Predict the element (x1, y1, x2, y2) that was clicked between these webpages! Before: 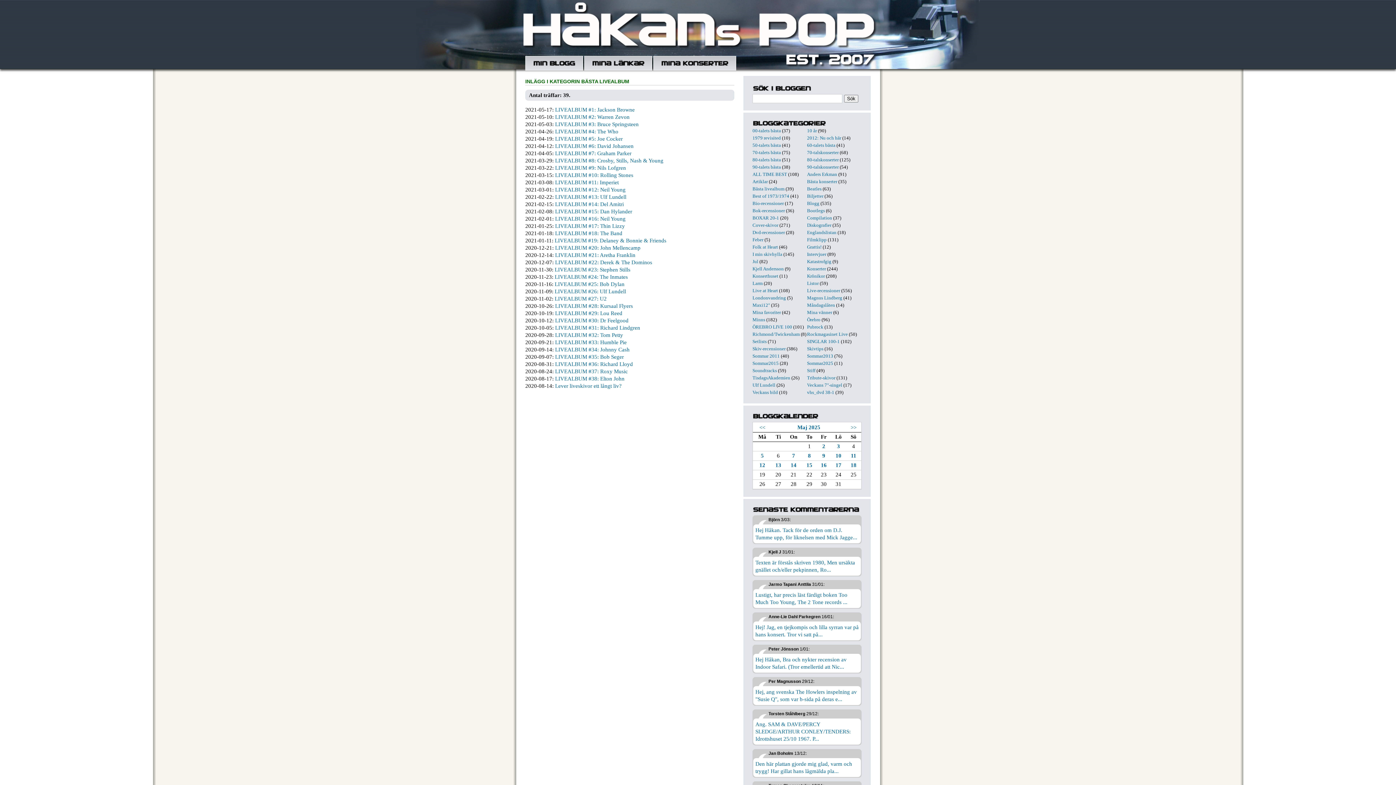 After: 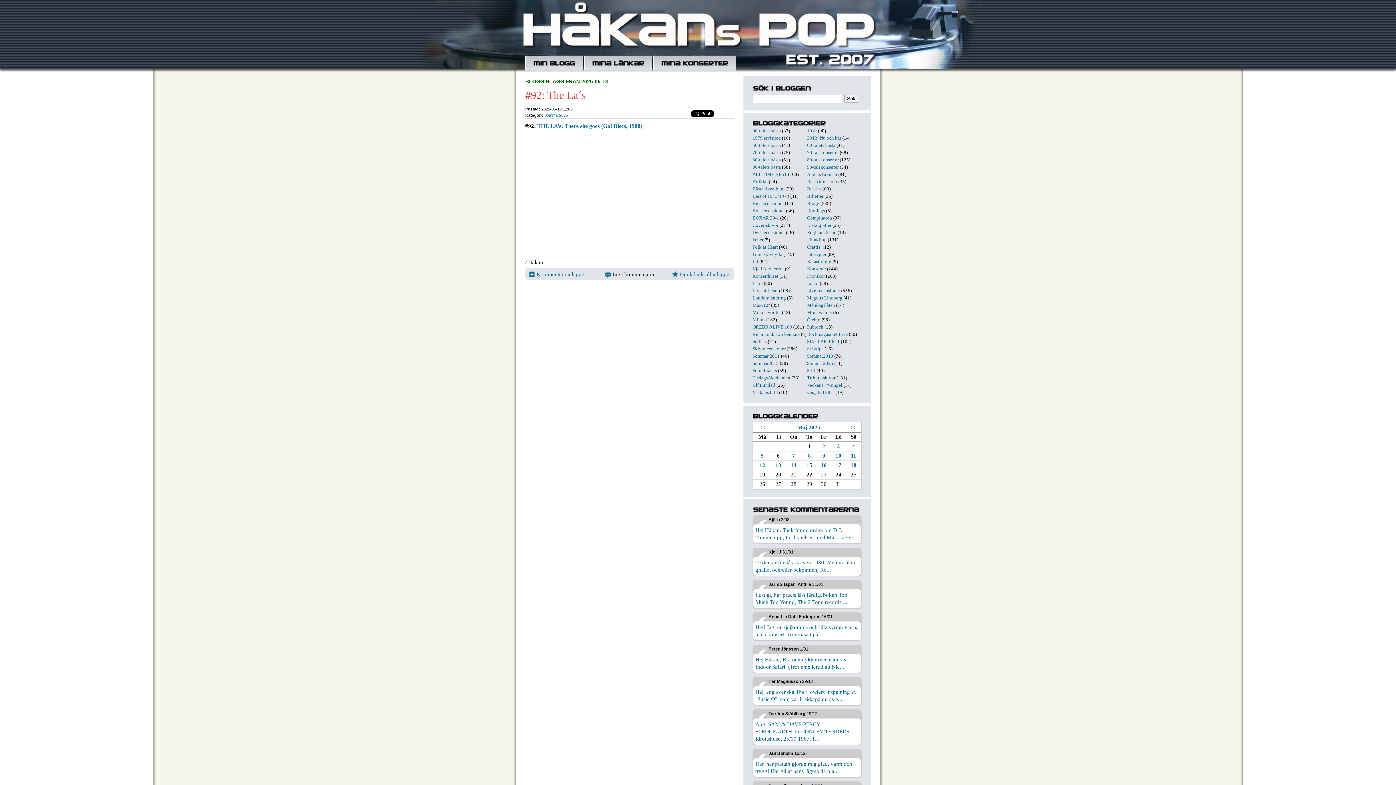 Action: label: 18 bbox: (850, 462, 856, 468)